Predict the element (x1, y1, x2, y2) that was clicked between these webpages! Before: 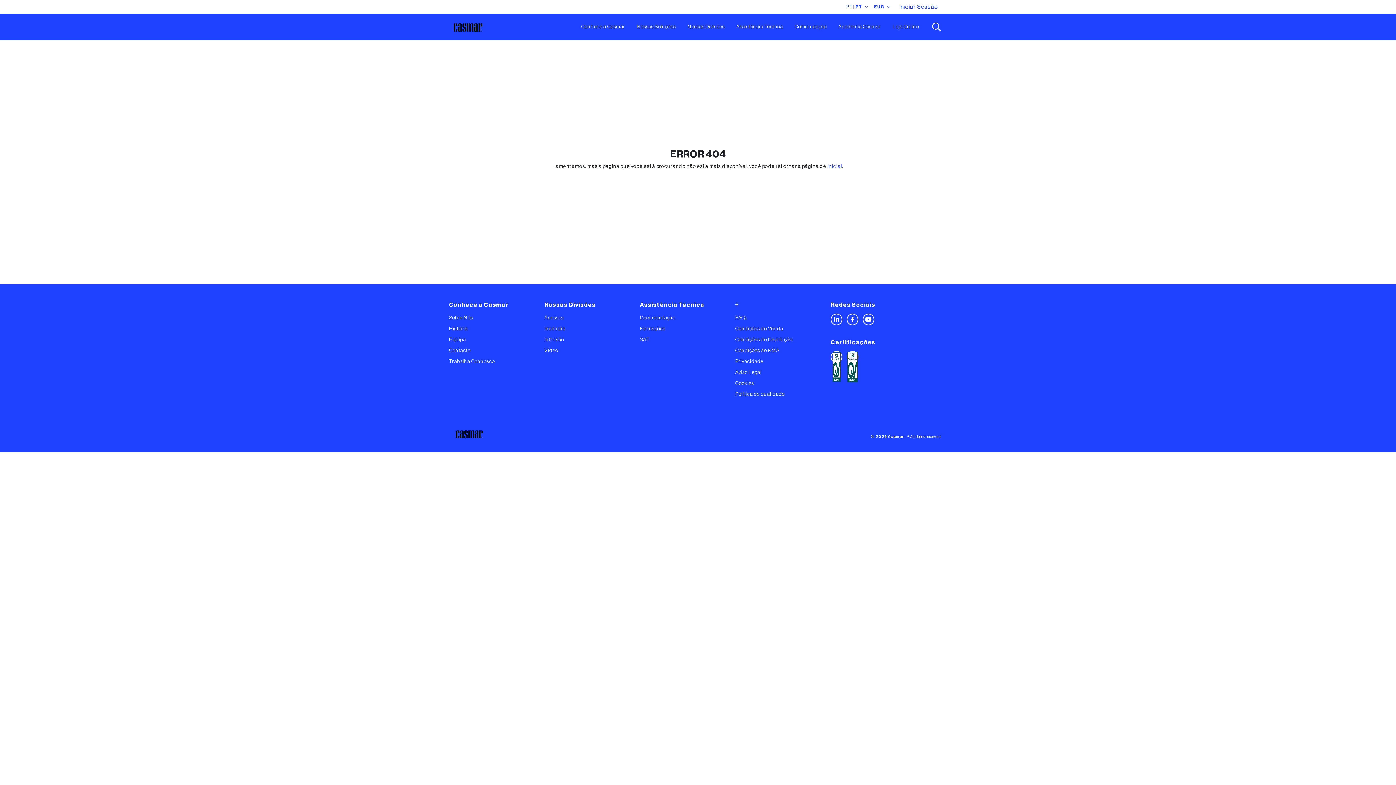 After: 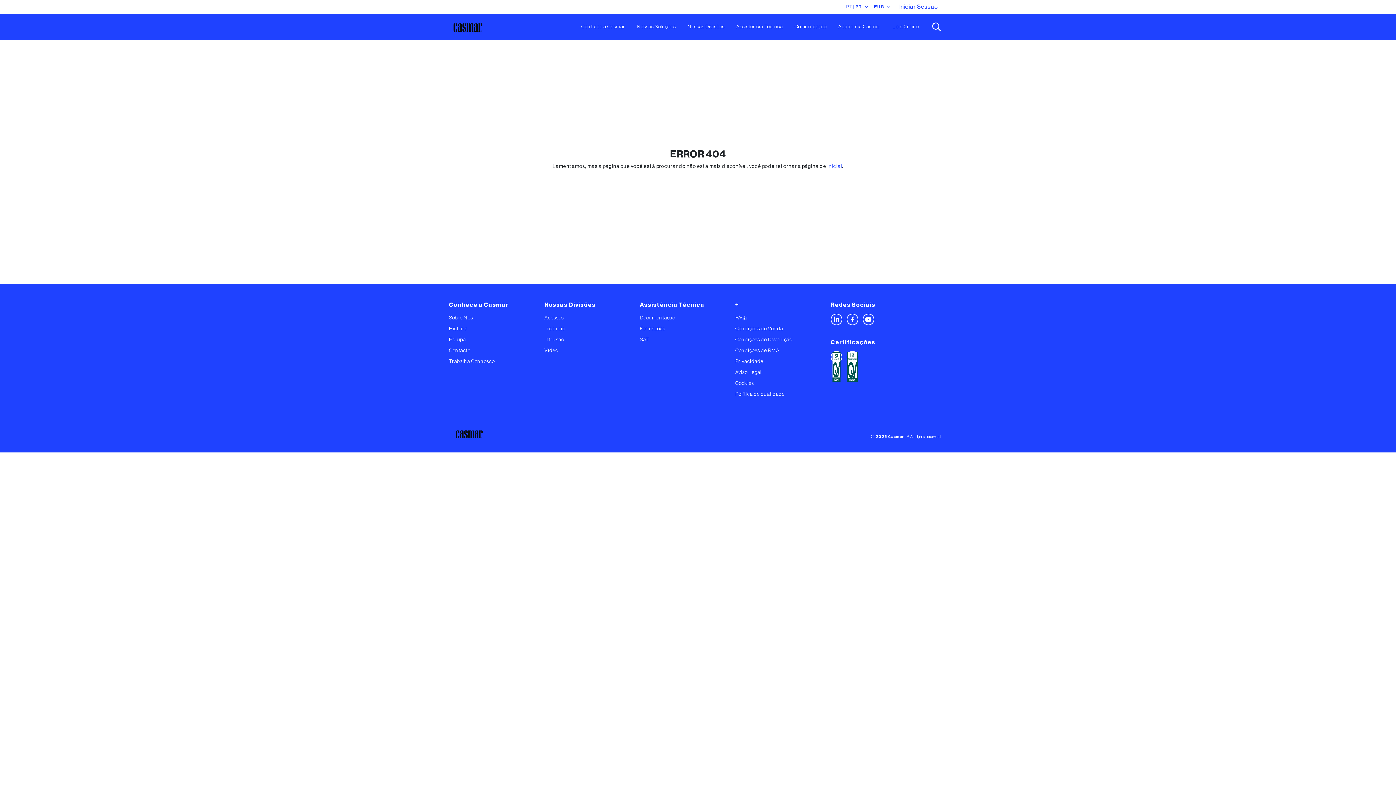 Action: label: SAT bbox: (640, 336, 649, 342)